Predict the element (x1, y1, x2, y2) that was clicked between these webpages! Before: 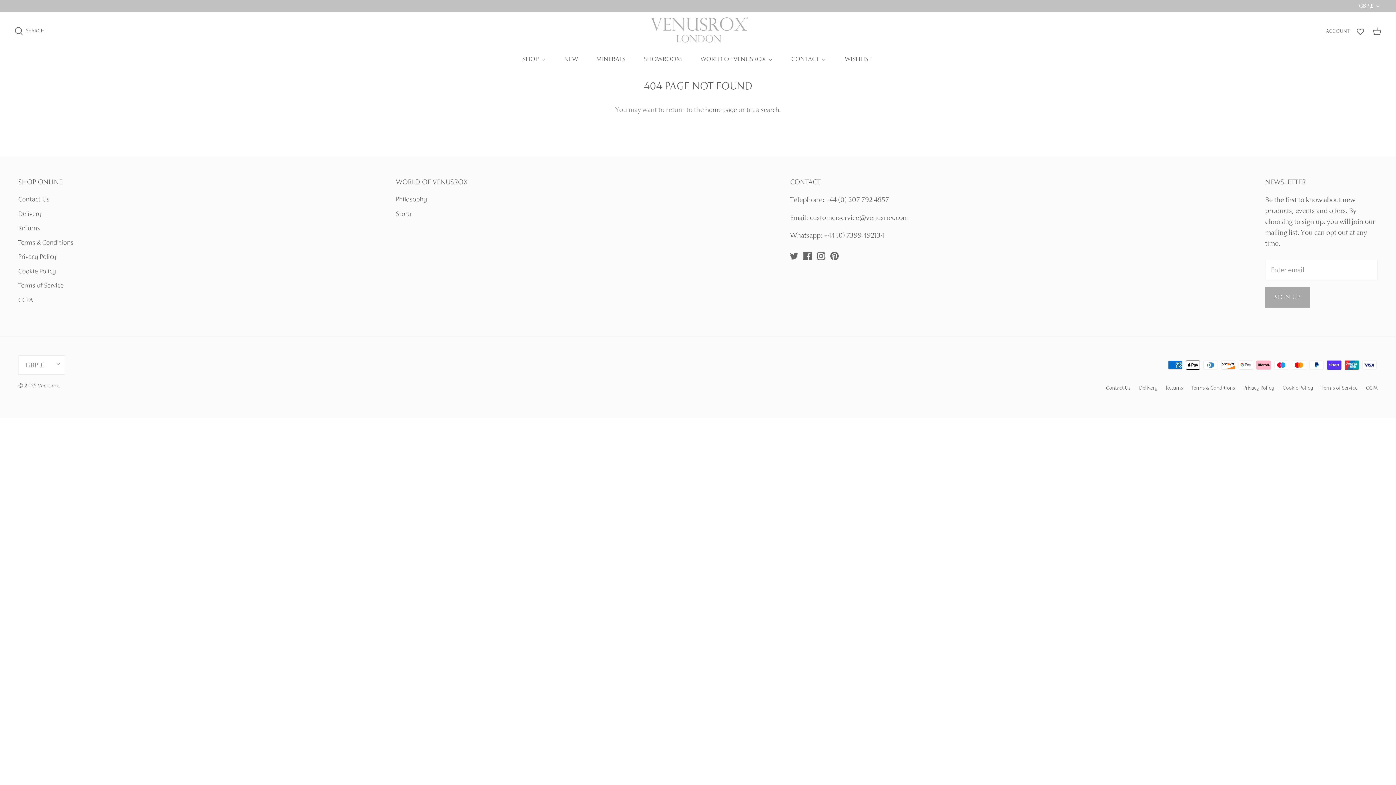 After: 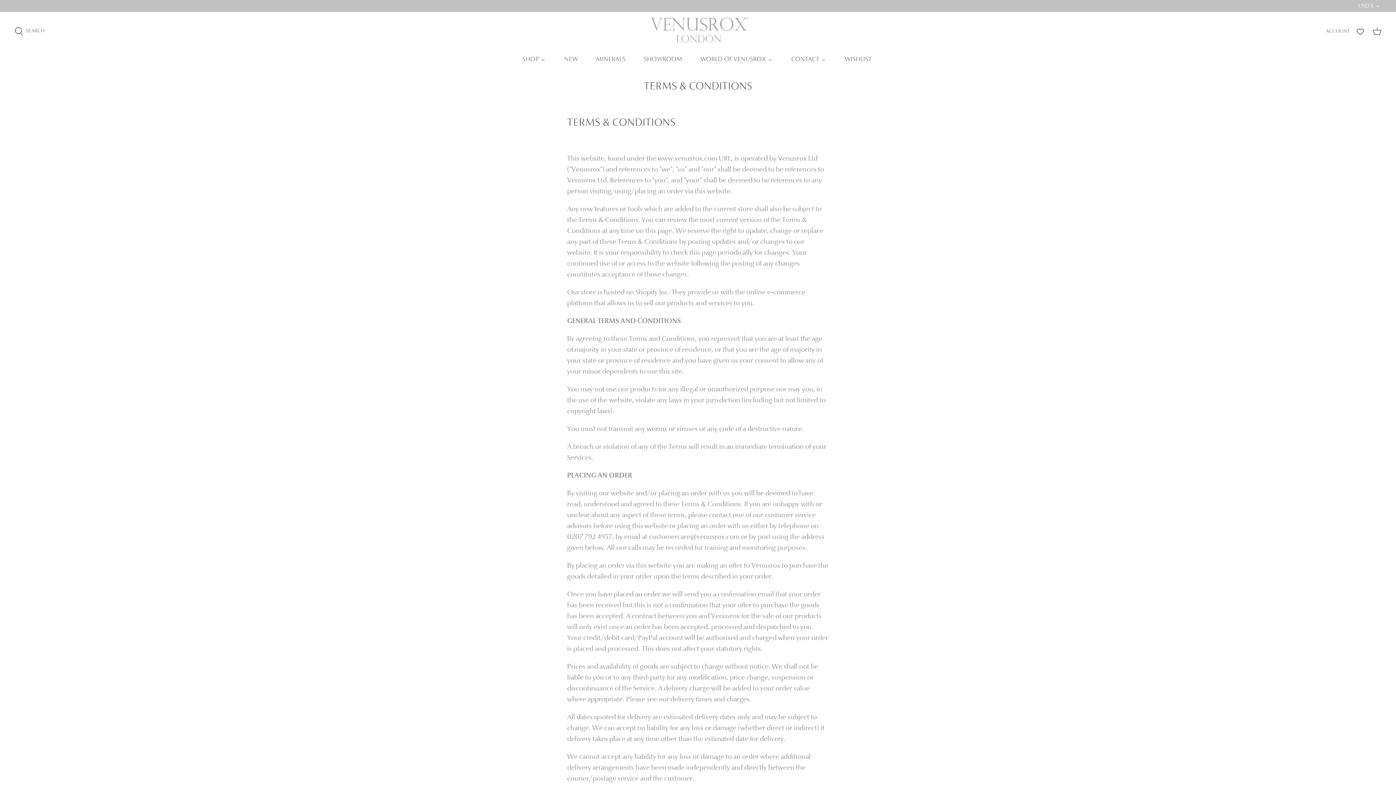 Action: label: Terms & Conditions bbox: (1191, 385, 1235, 391)